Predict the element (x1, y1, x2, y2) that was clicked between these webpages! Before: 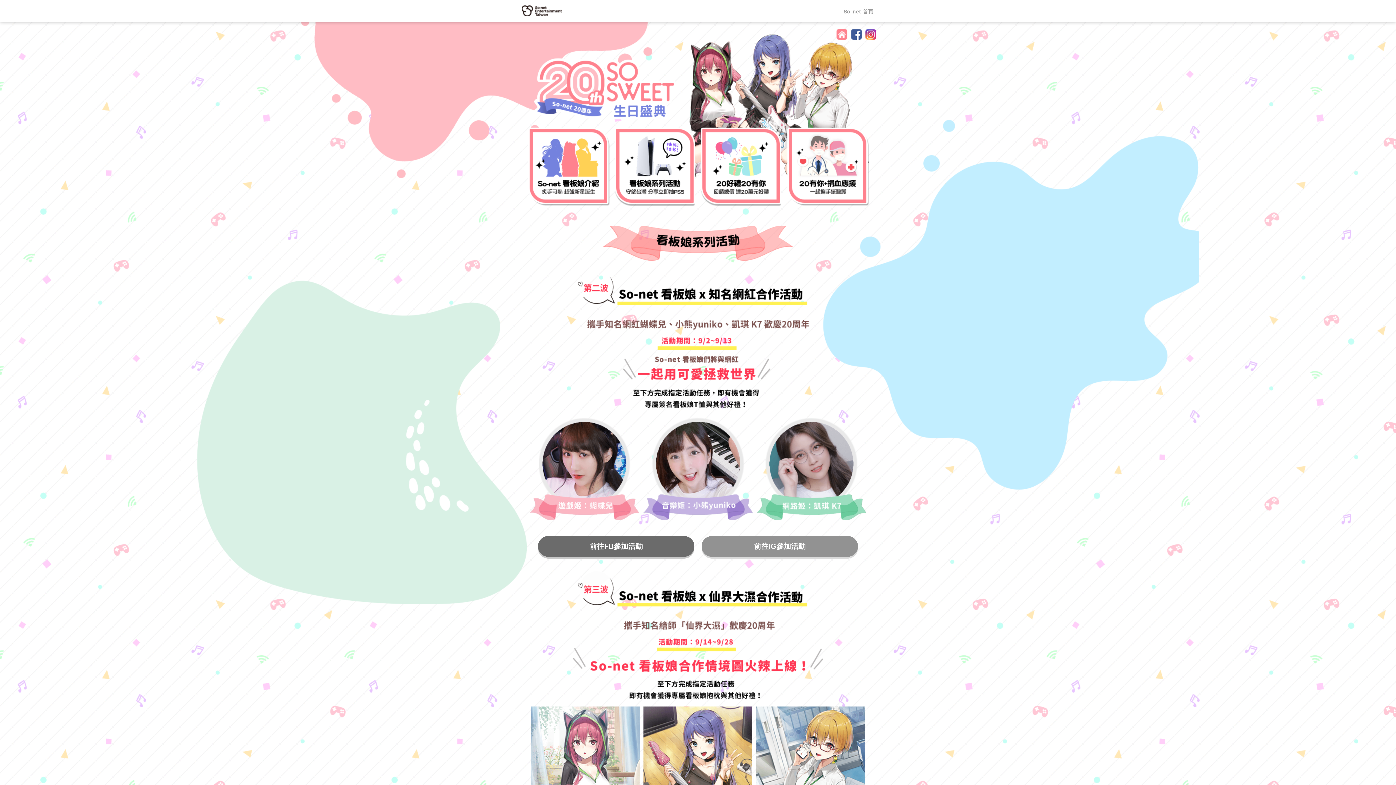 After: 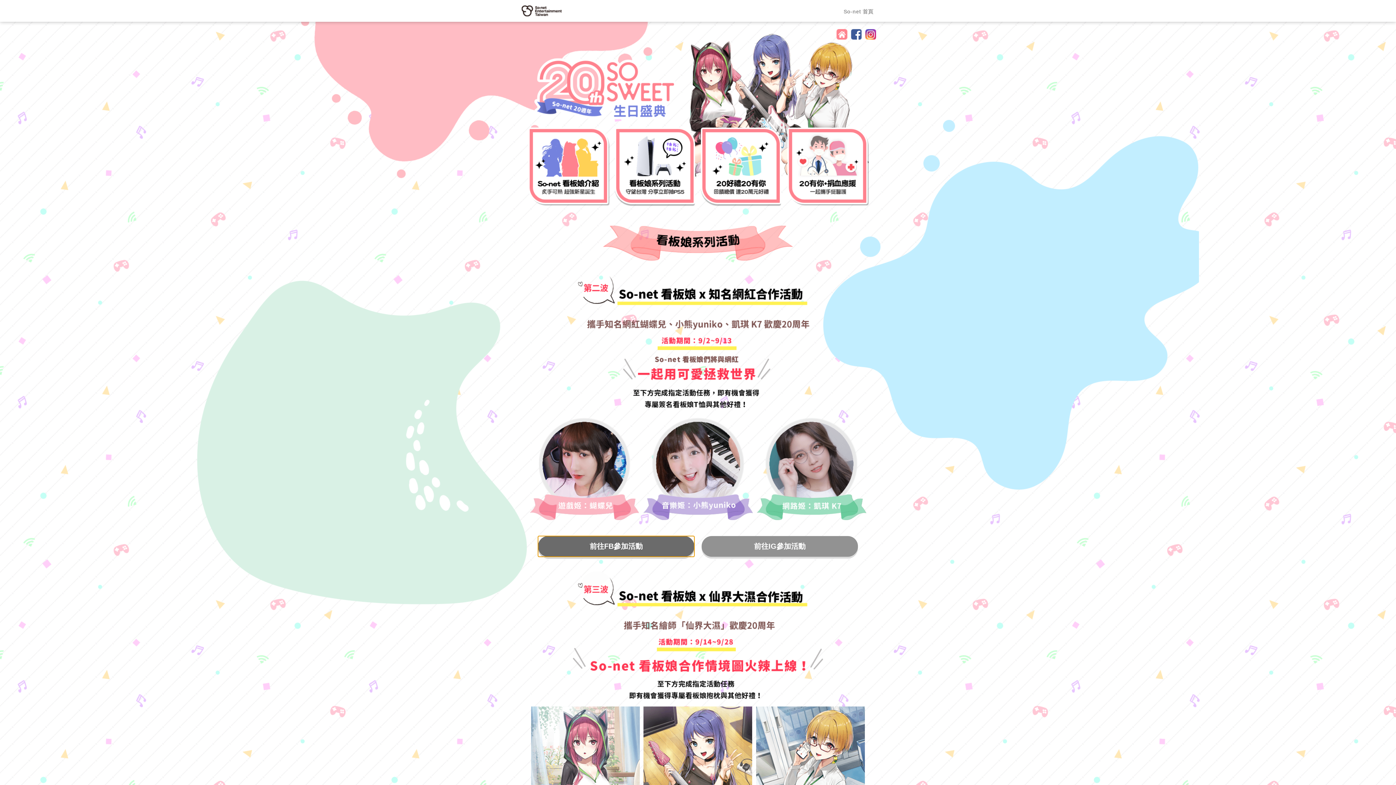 Action: bbox: (538, 536, 694, 557) label: 前往FB參加活動